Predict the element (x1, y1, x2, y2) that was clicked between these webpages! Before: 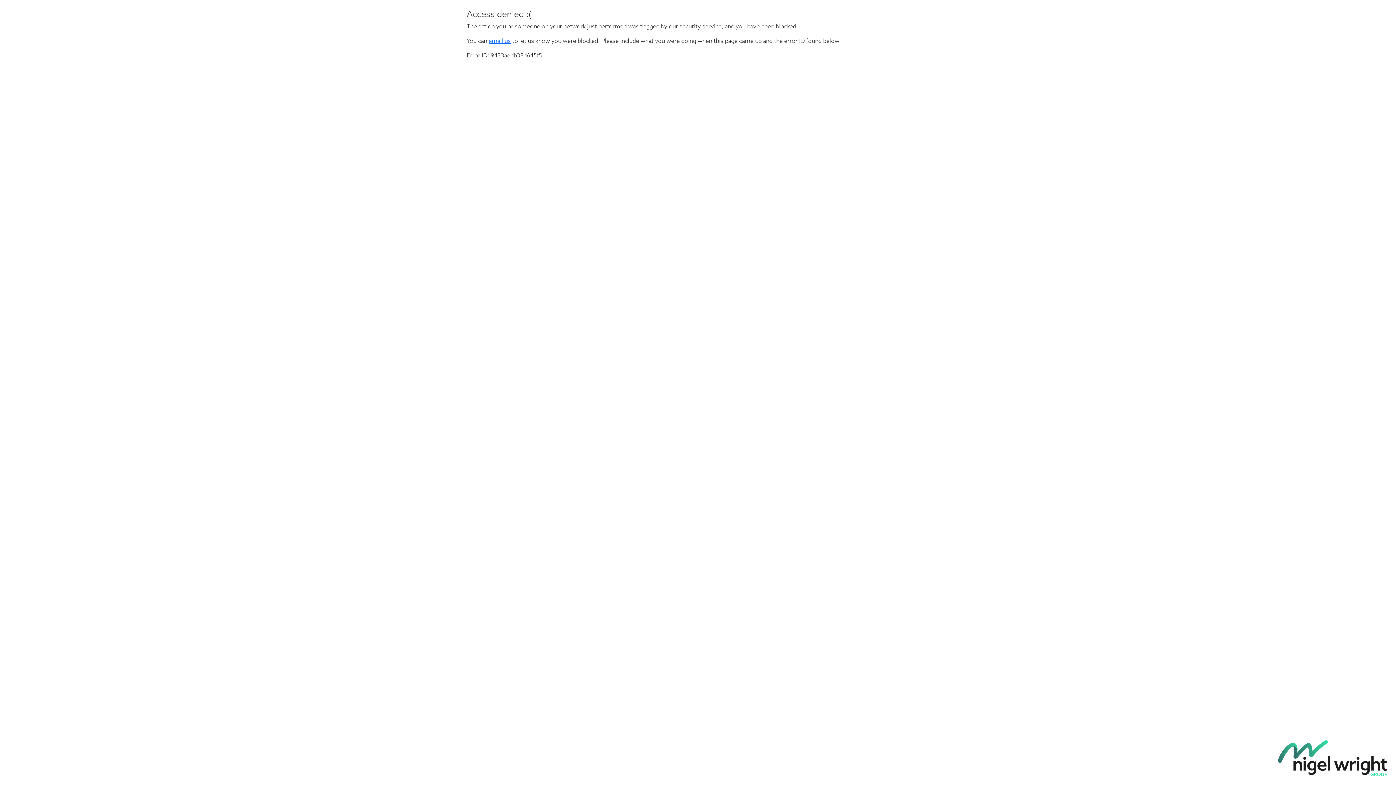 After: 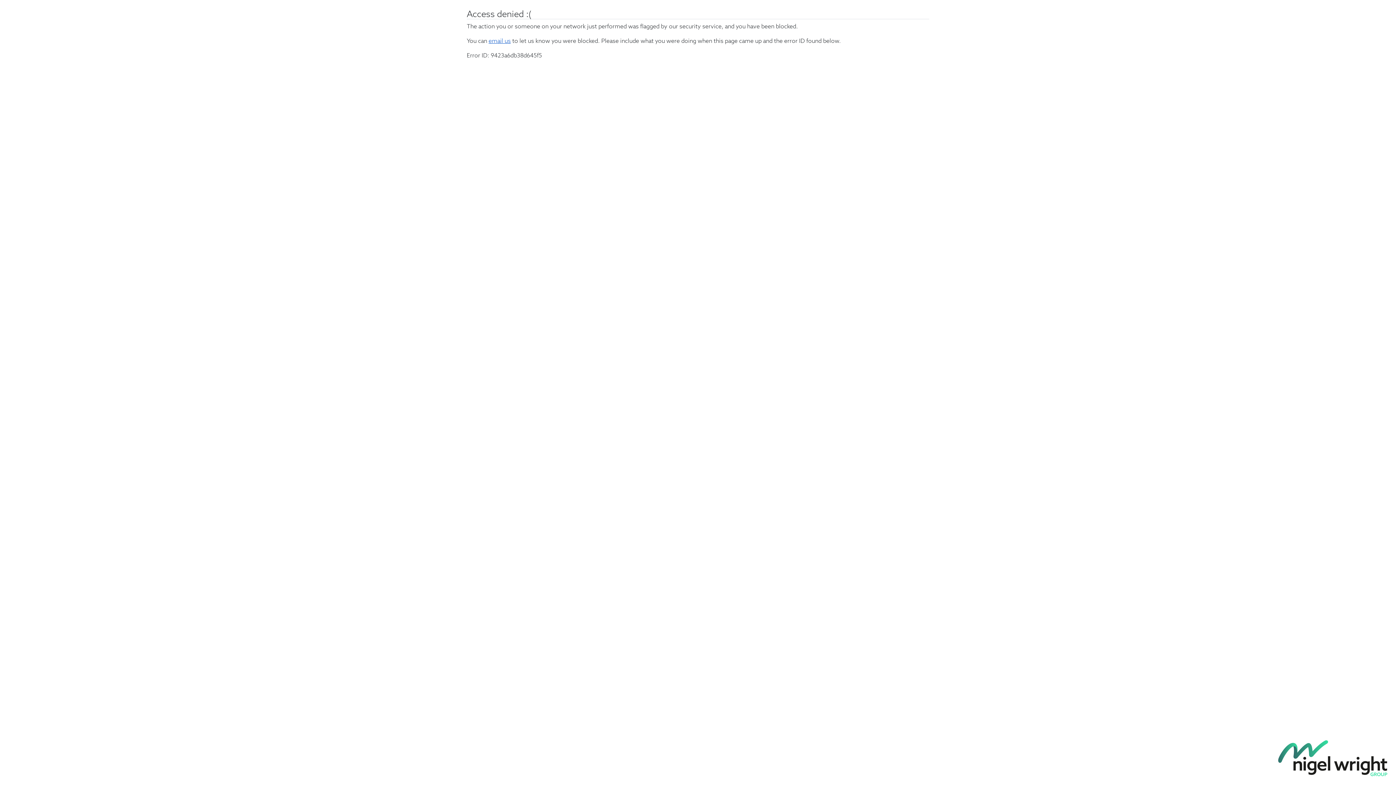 Action: bbox: (488, 37, 510, 44) label: email us